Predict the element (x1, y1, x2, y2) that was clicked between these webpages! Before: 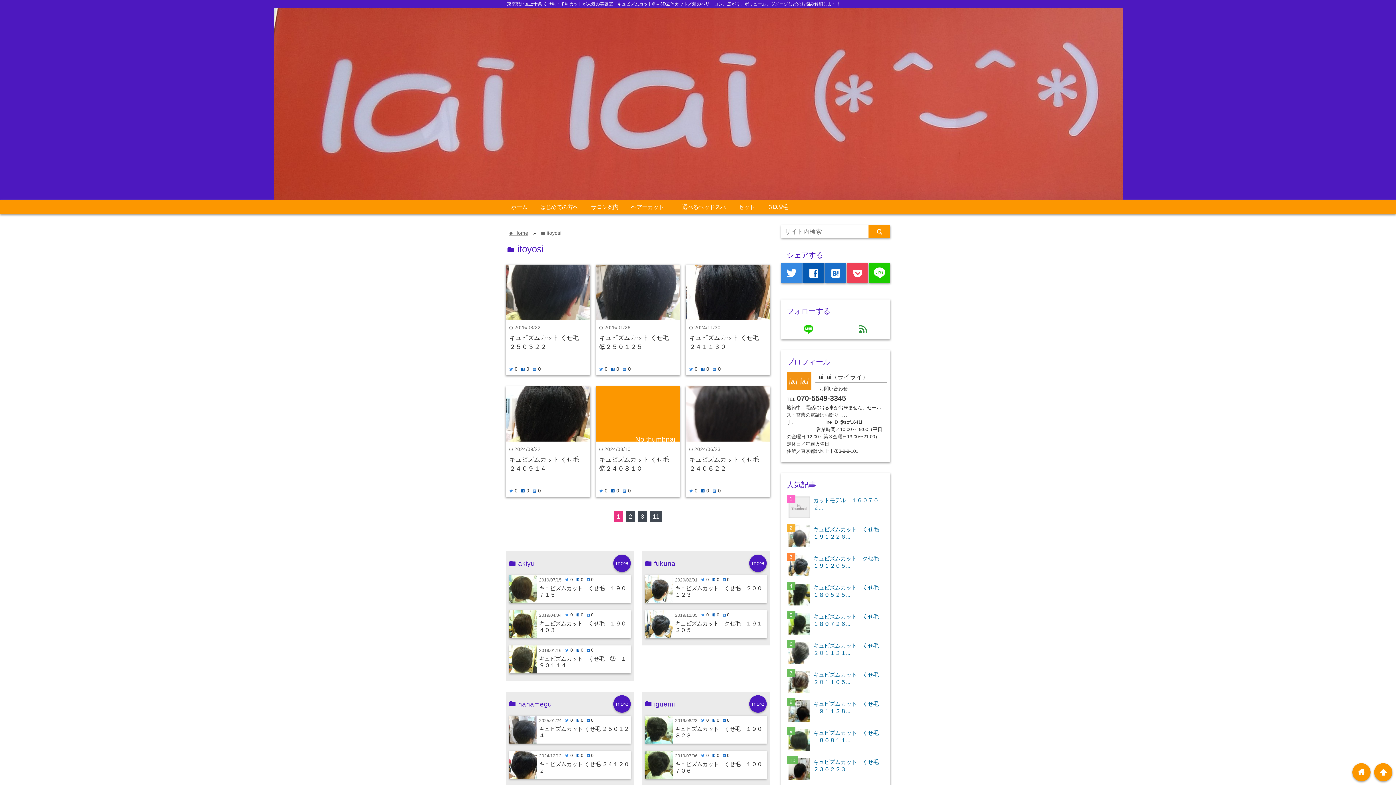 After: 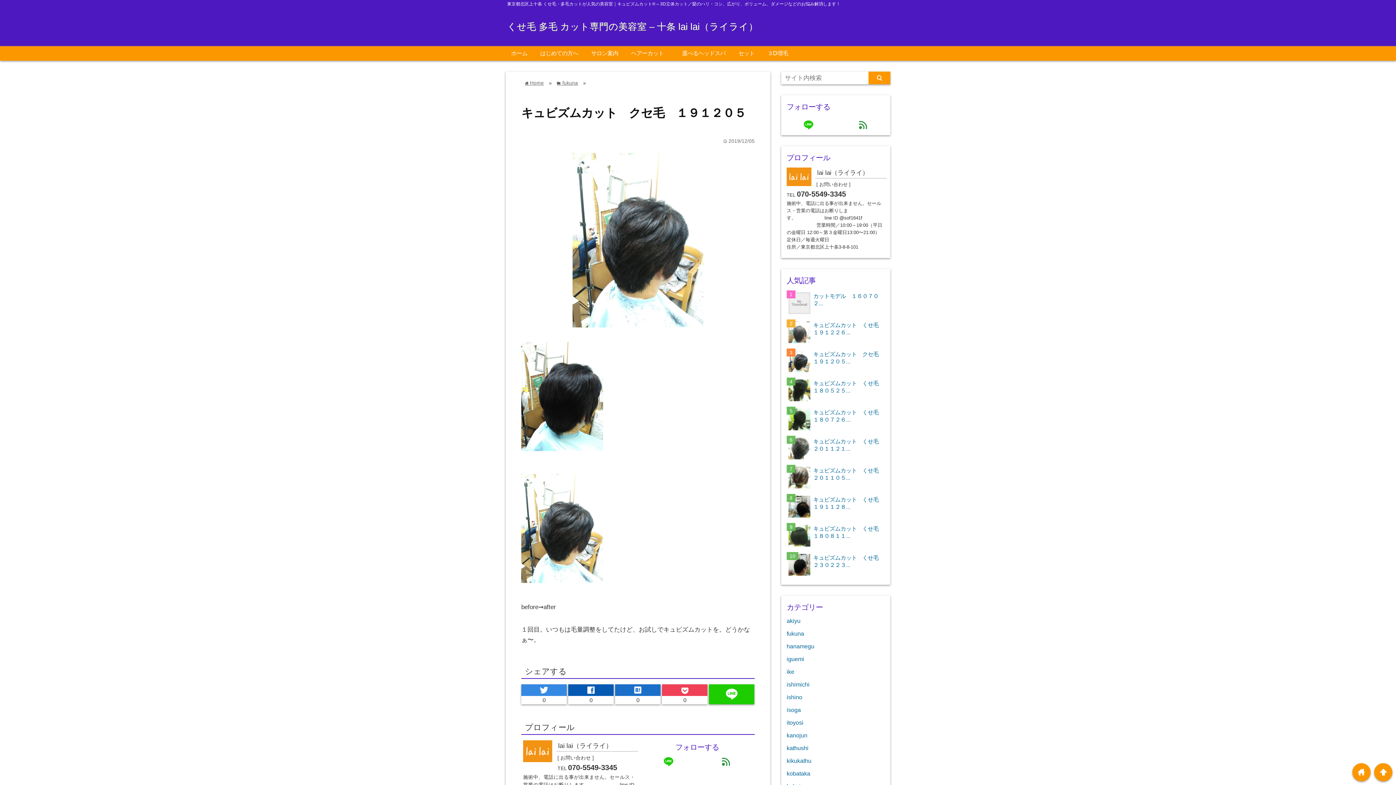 Action: label: キュビズムカット　クセ毛　１９１２０５ bbox: (675, 620, 765, 633)